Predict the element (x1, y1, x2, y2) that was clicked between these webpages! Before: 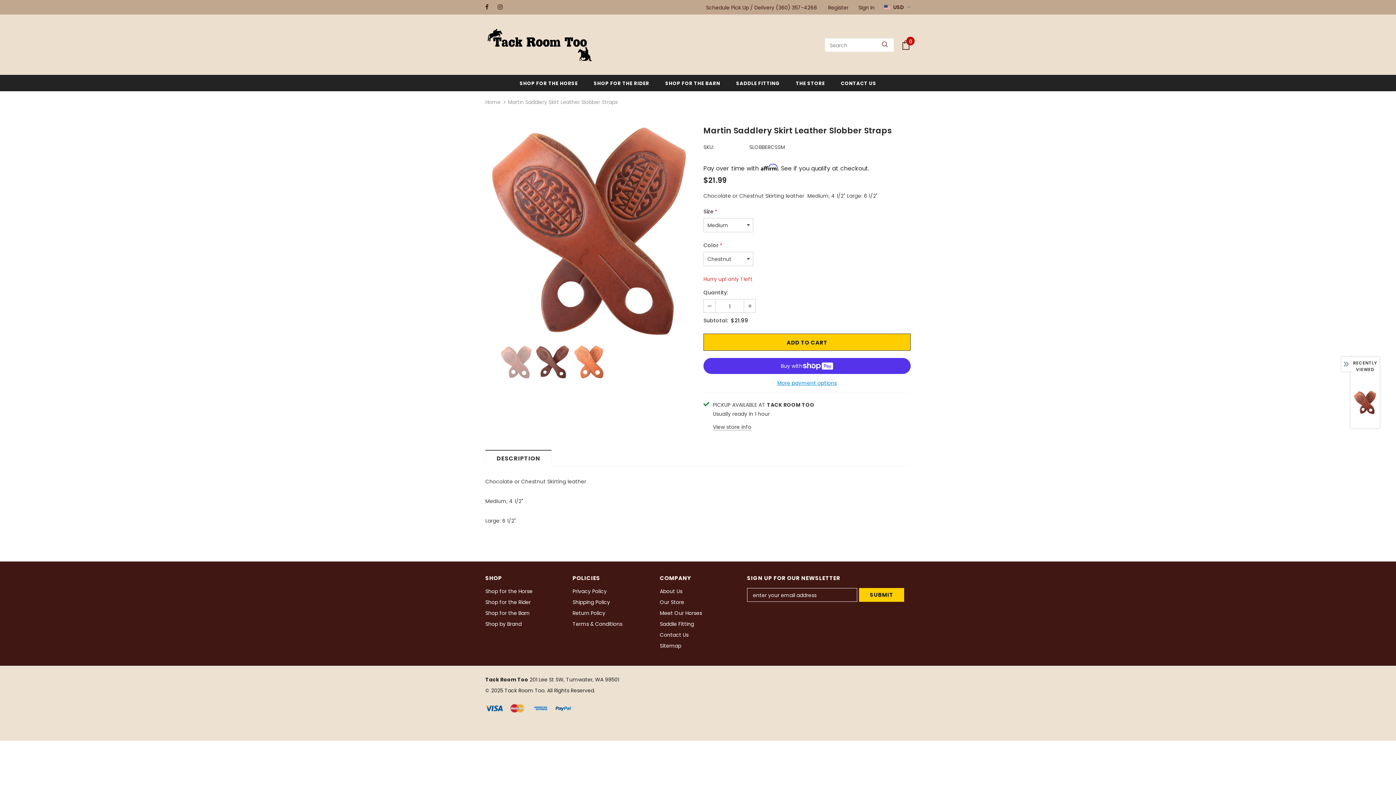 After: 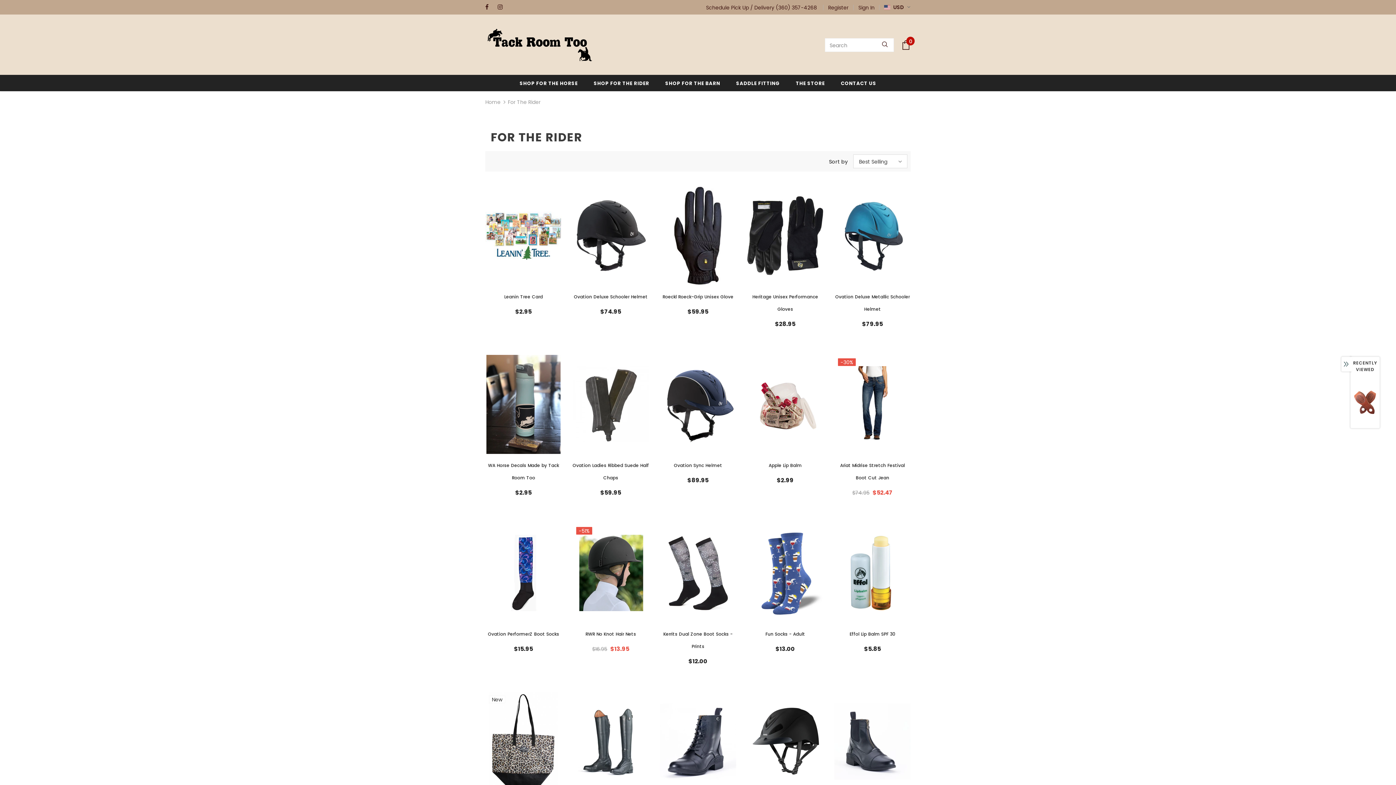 Action: label: SHOP FOR THE RIDER bbox: (593, 74, 649, 91)